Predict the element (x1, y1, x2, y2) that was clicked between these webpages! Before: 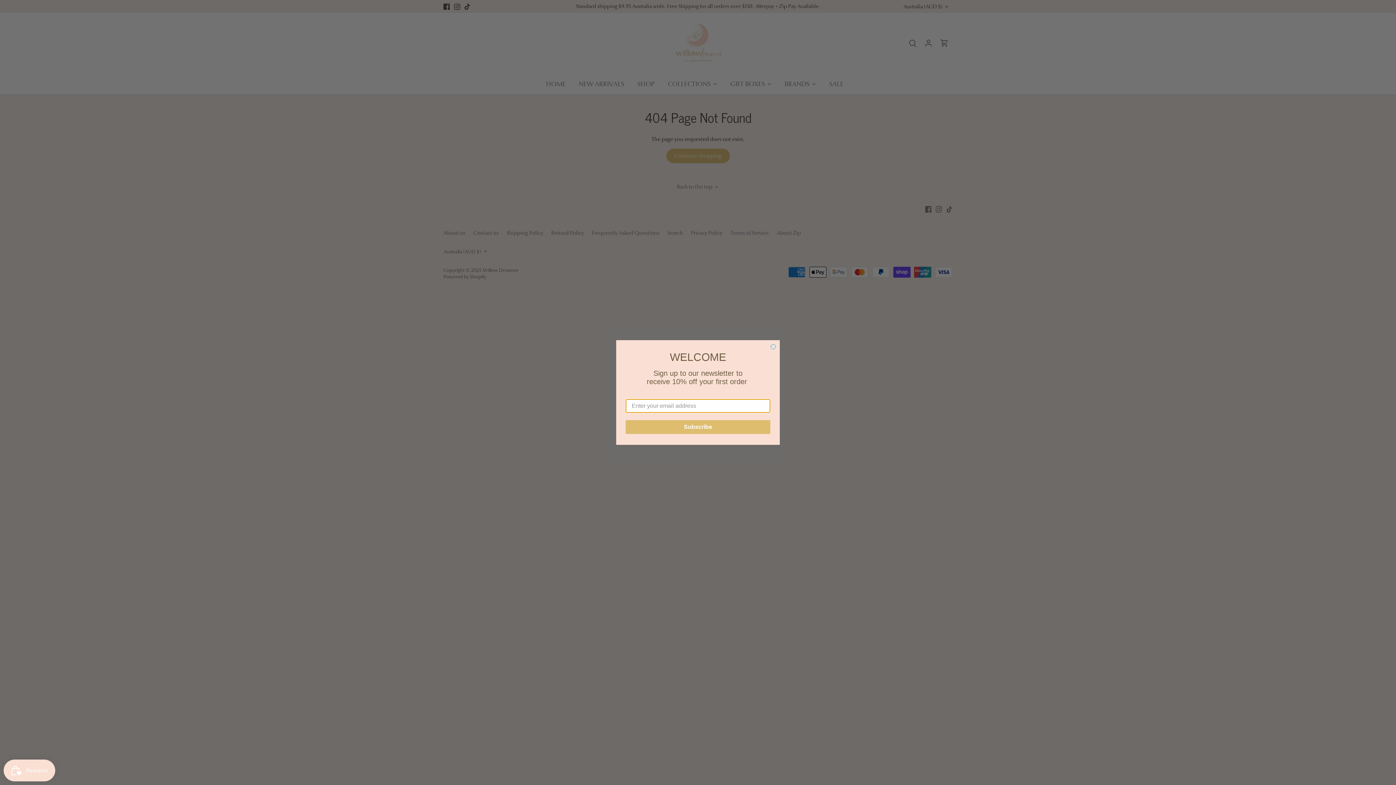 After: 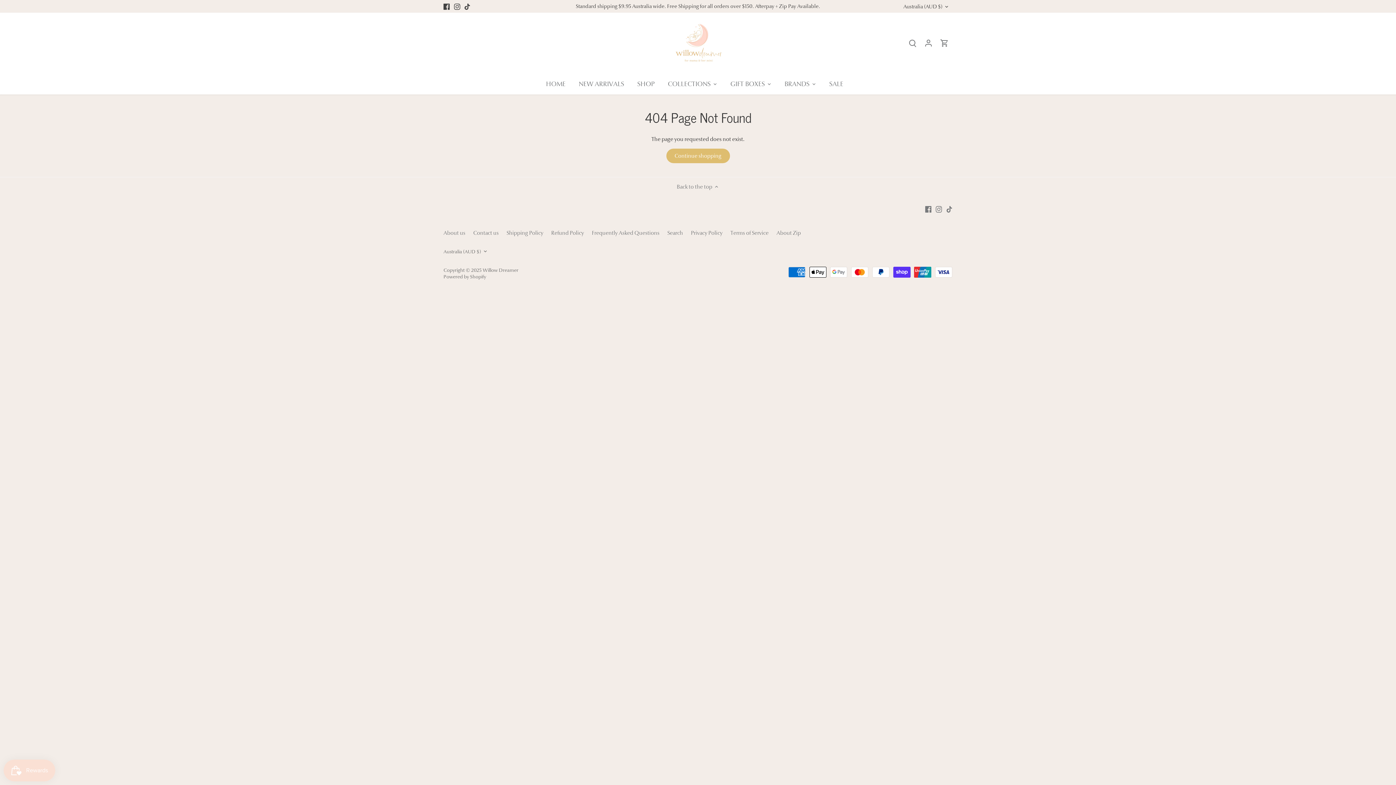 Action: label: Close dialog bbox: (769, 353, 777, 361)